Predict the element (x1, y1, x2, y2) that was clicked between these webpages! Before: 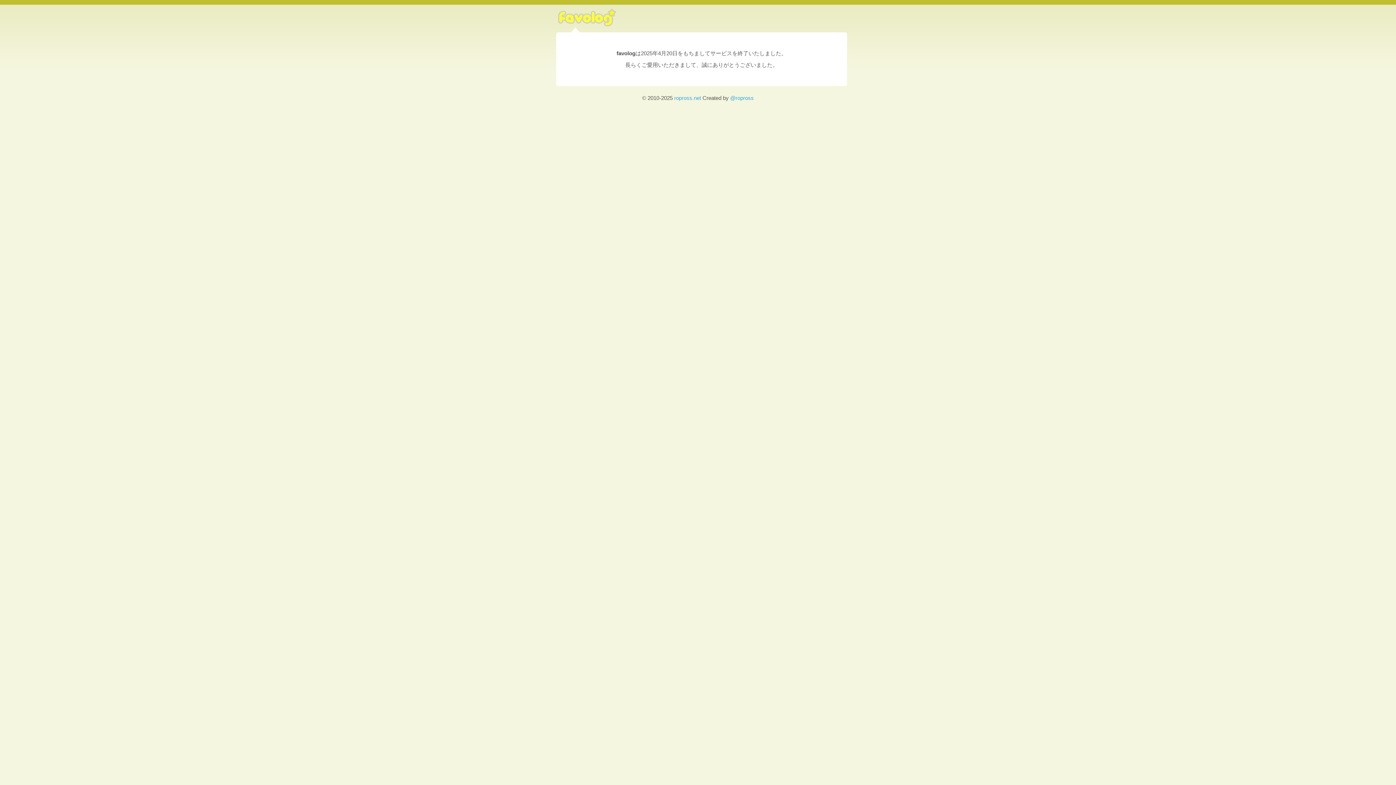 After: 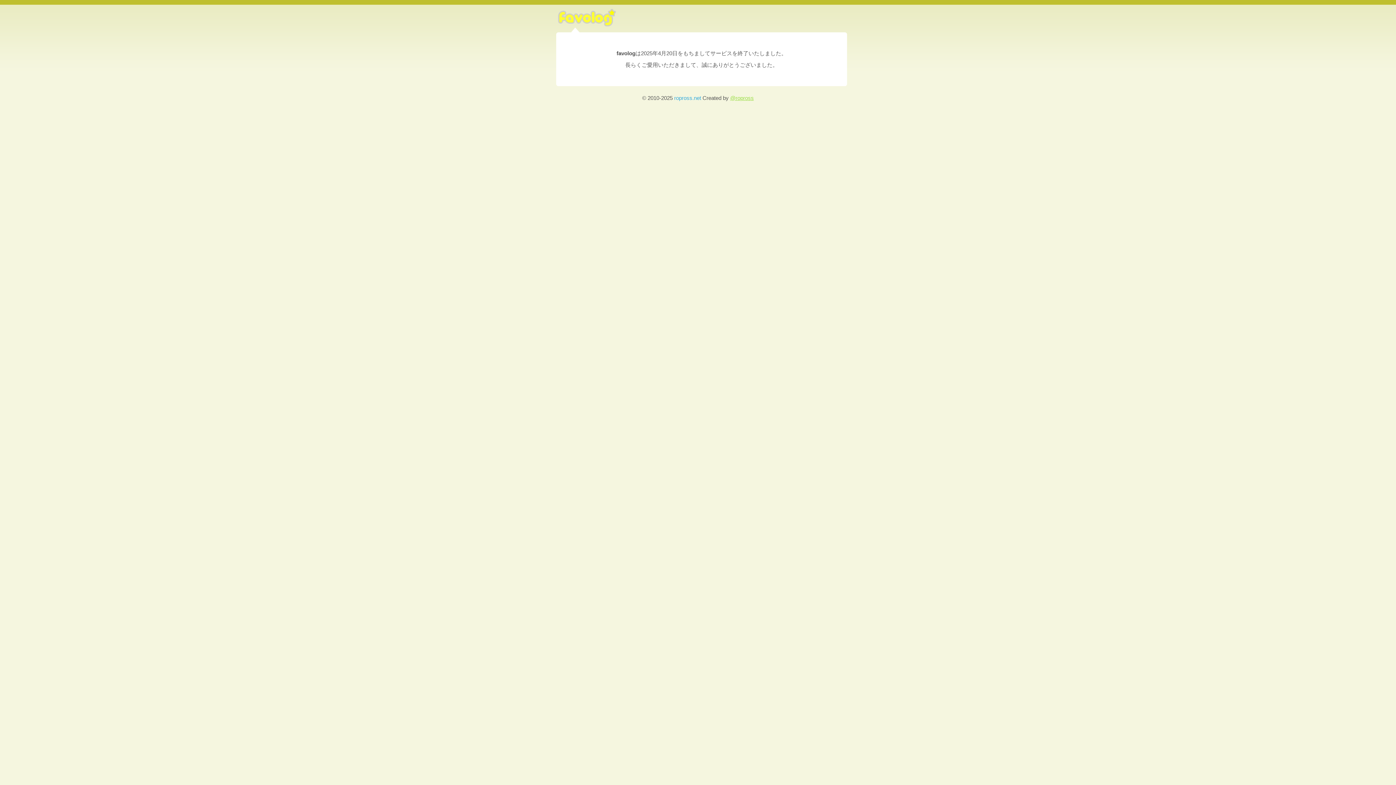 Action: label: @ropross bbox: (730, 94, 754, 101)